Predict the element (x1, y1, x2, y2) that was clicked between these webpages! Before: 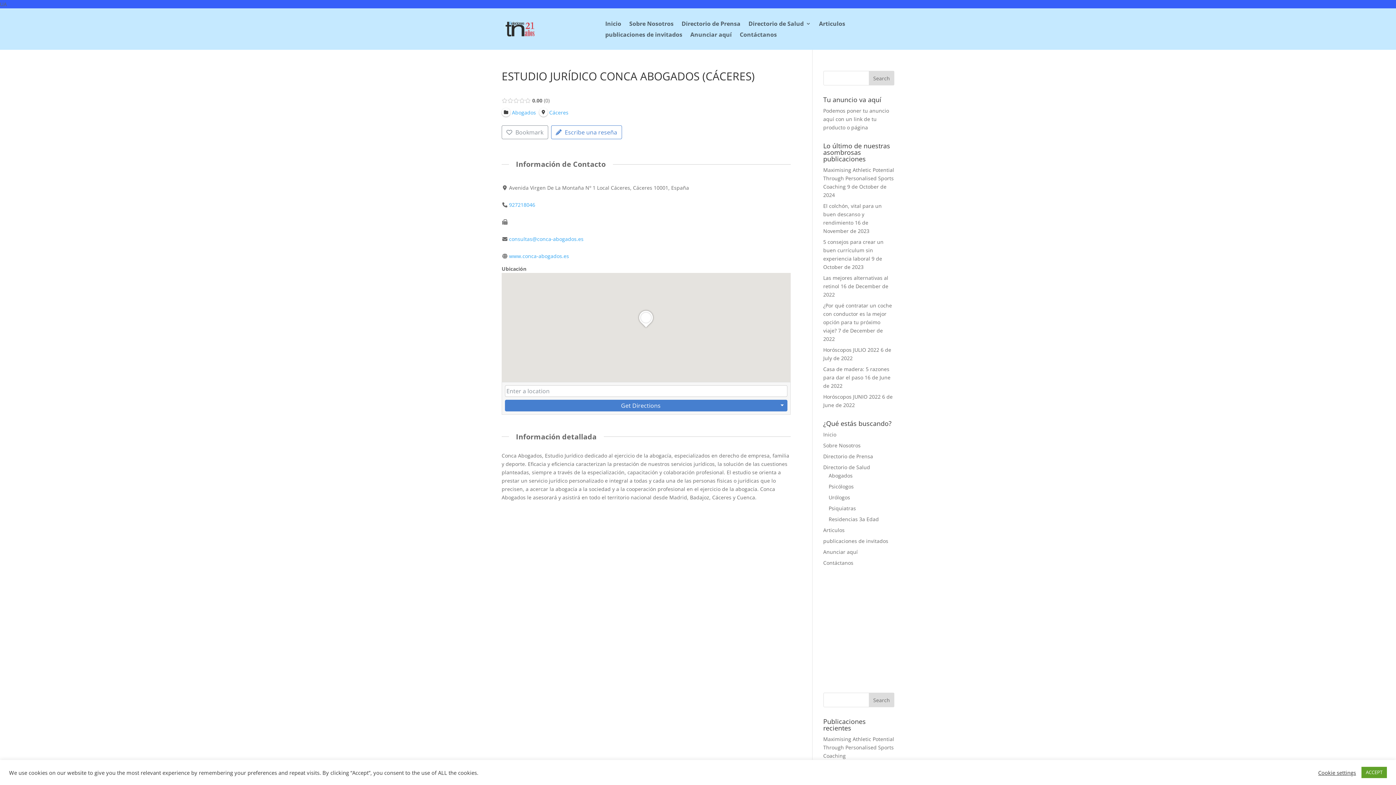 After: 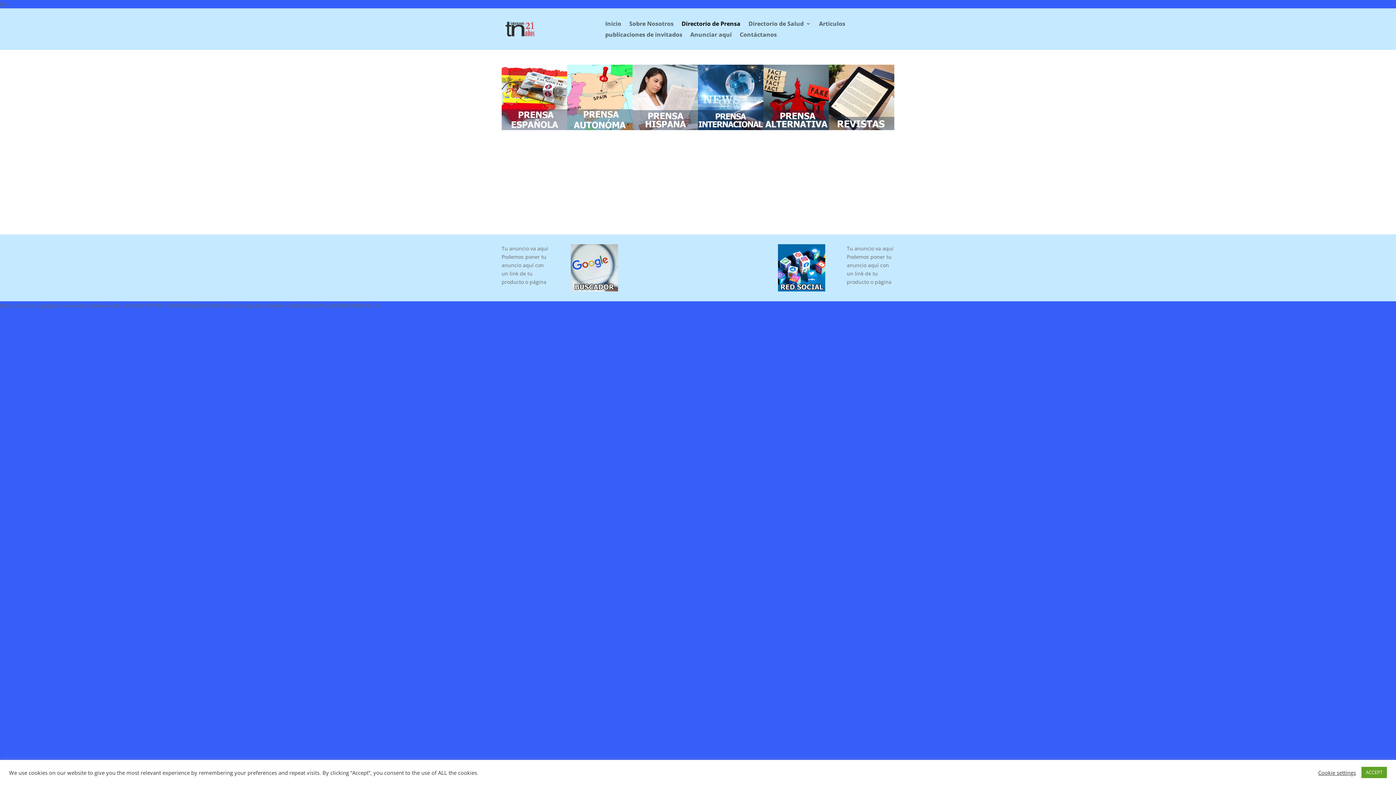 Action: bbox: (823, 453, 873, 460) label: Directorio de Prensa